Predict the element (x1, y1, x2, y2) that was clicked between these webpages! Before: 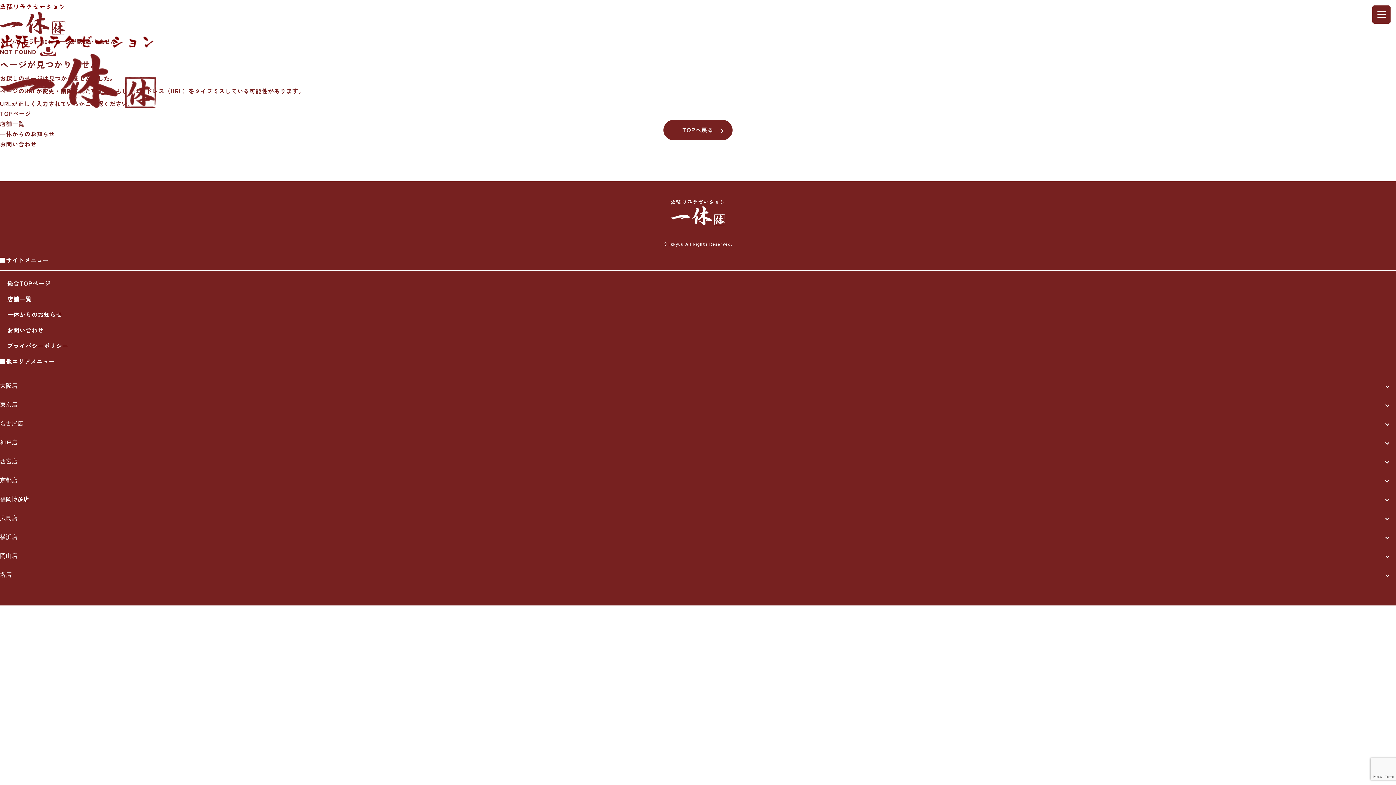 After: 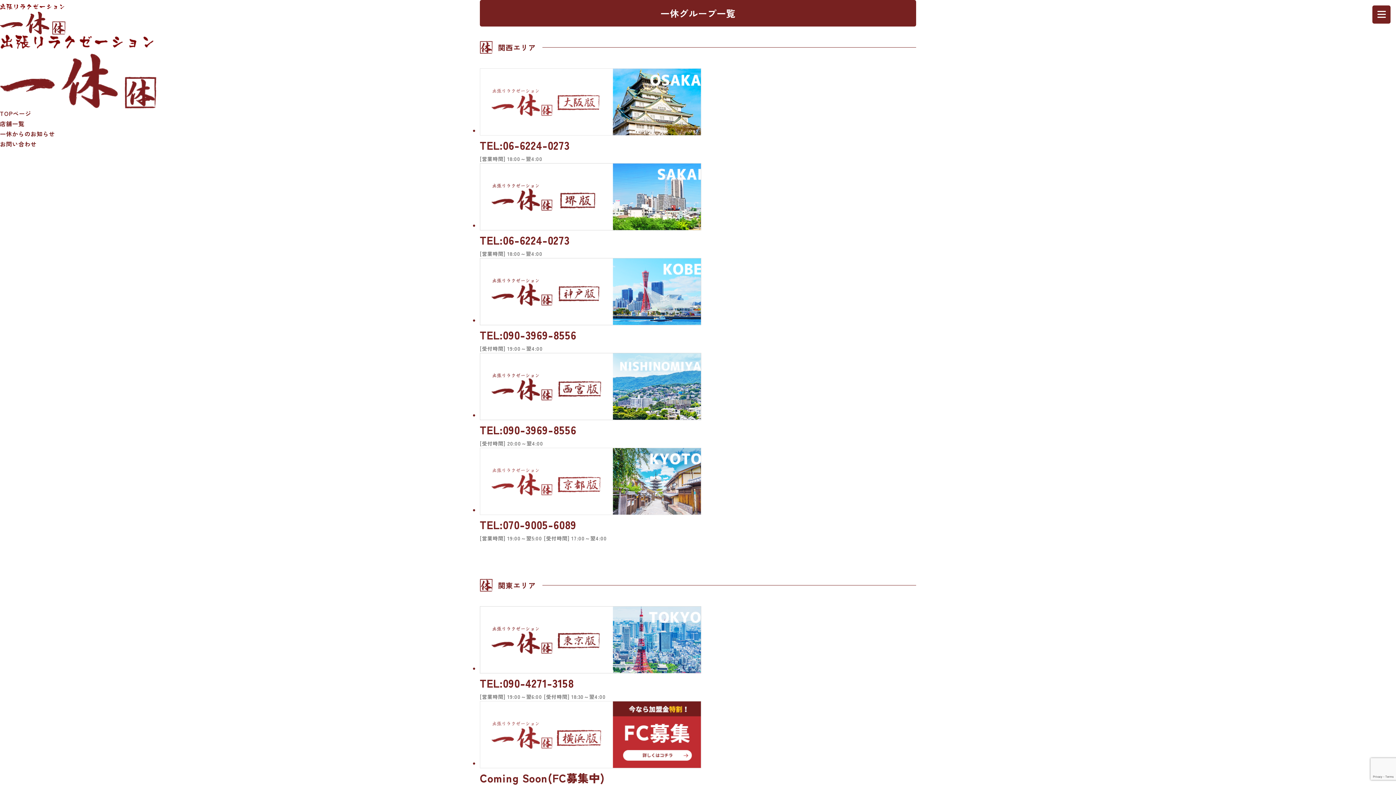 Action: bbox: (0, 294, 31, 303) label: 店舗一覧